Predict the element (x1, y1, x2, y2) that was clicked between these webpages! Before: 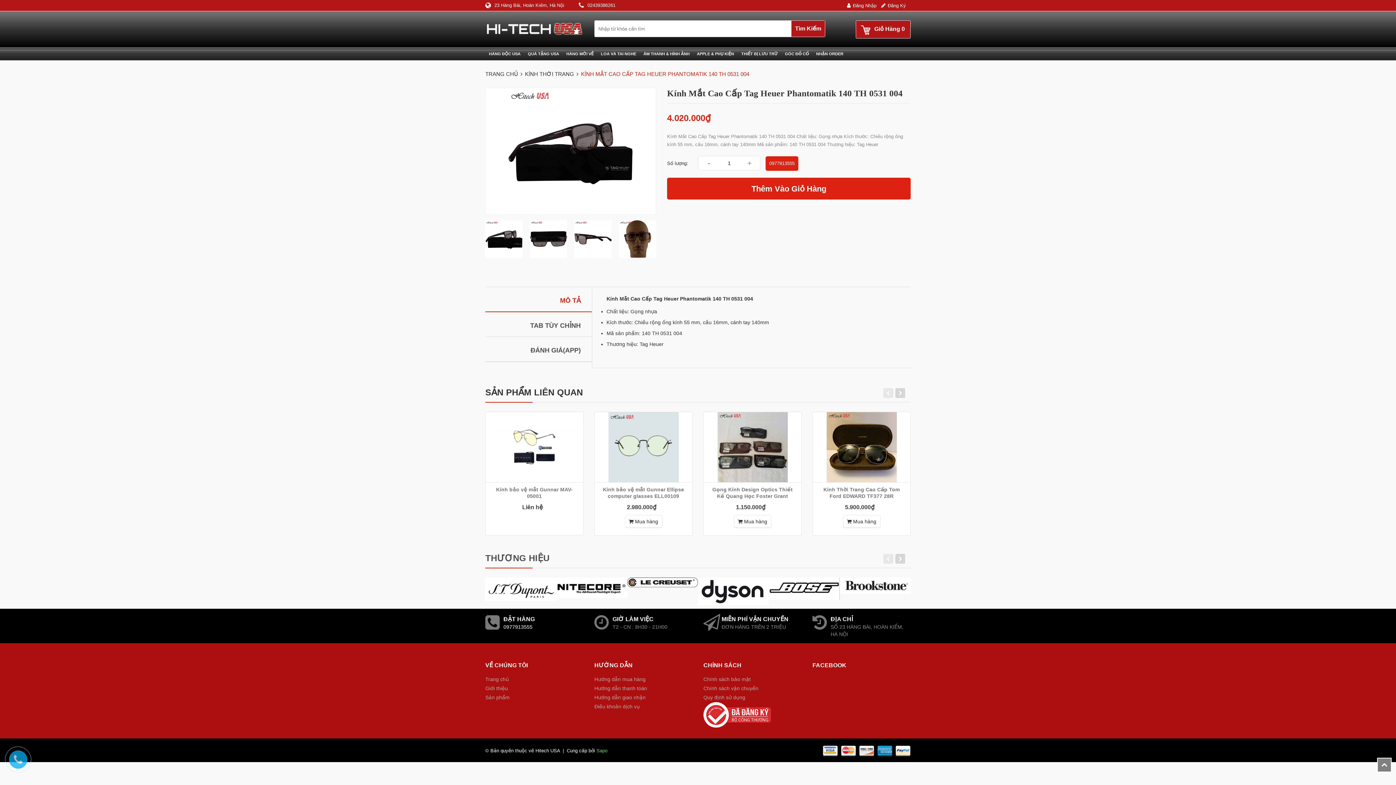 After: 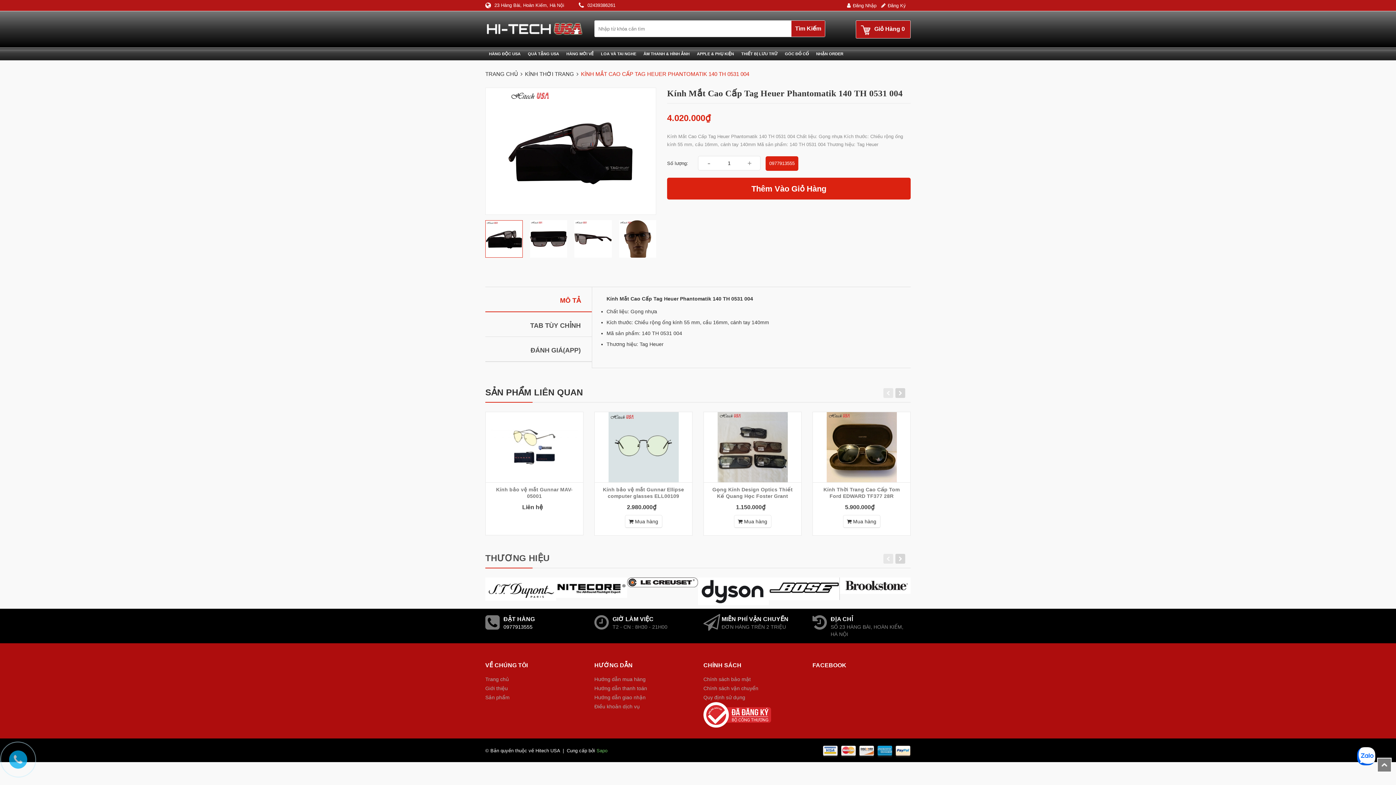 Action: bbox: (485, 220, 522, 257)